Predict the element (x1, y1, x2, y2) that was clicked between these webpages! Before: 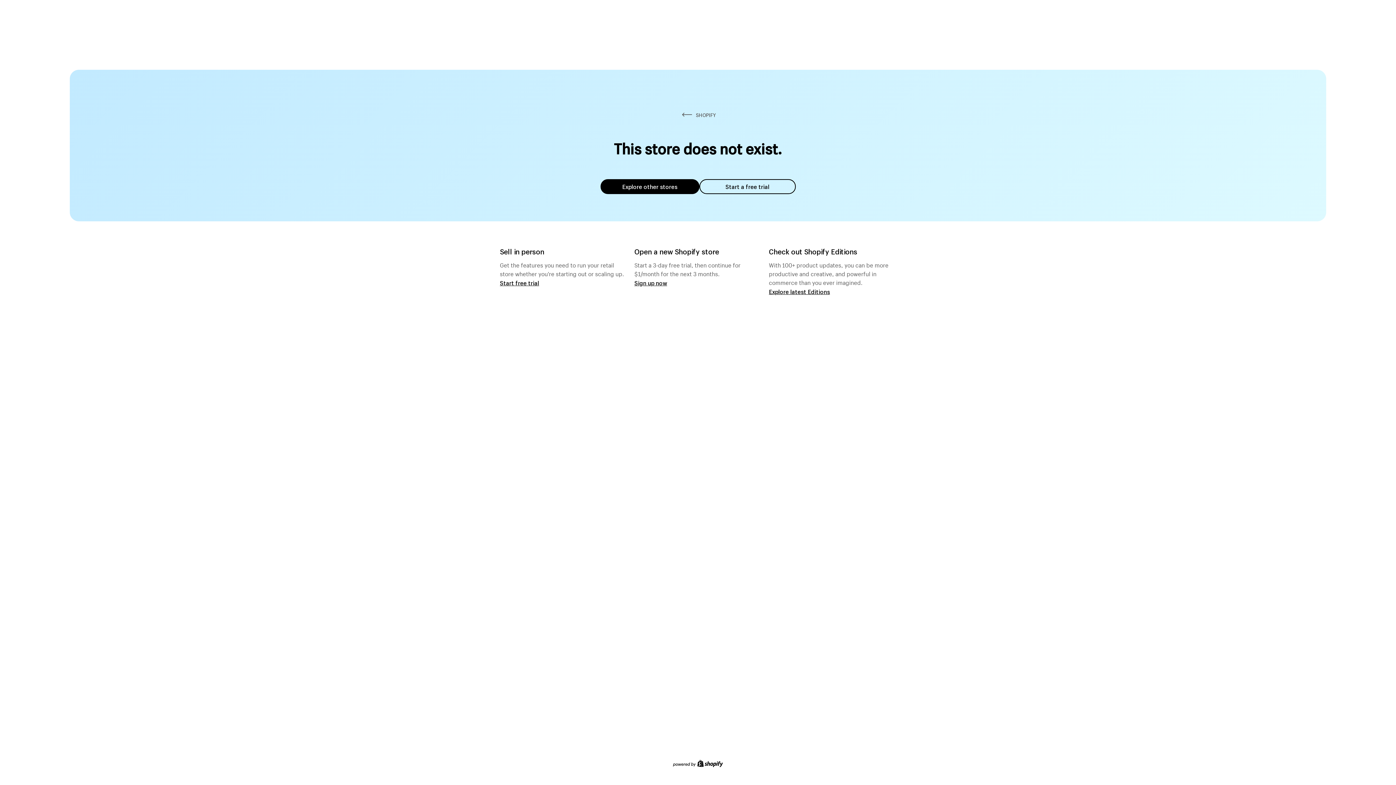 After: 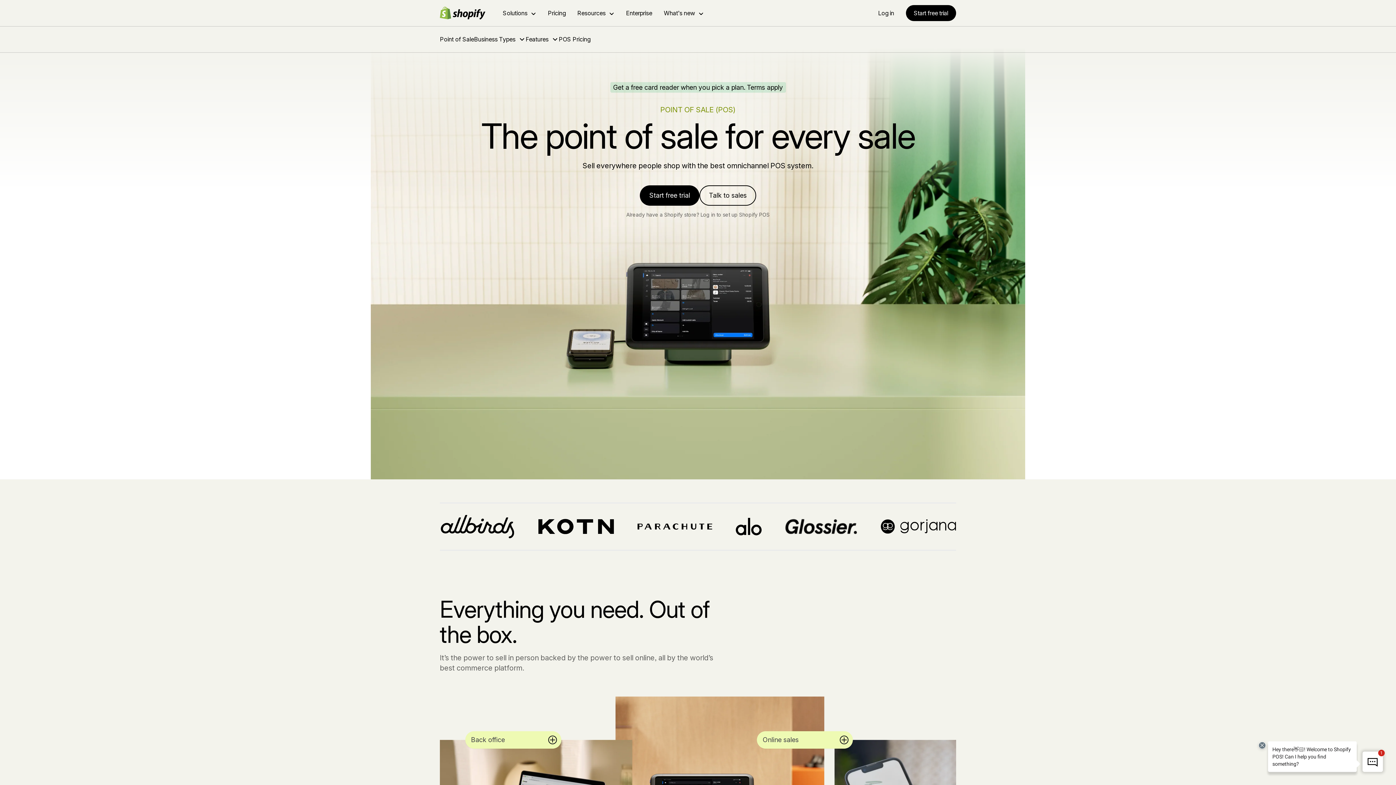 Action: bbox: (500, 279, 539, 286) label: Start free trial